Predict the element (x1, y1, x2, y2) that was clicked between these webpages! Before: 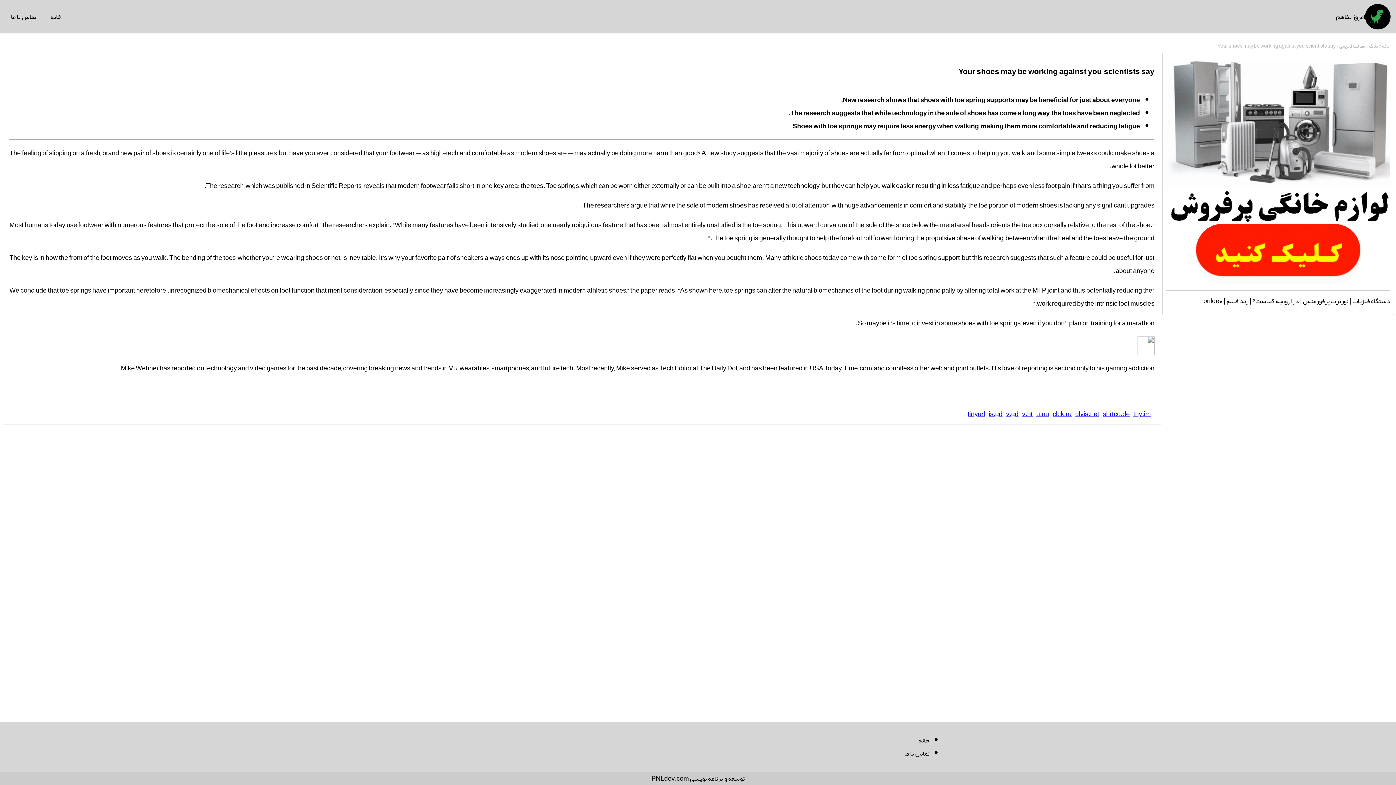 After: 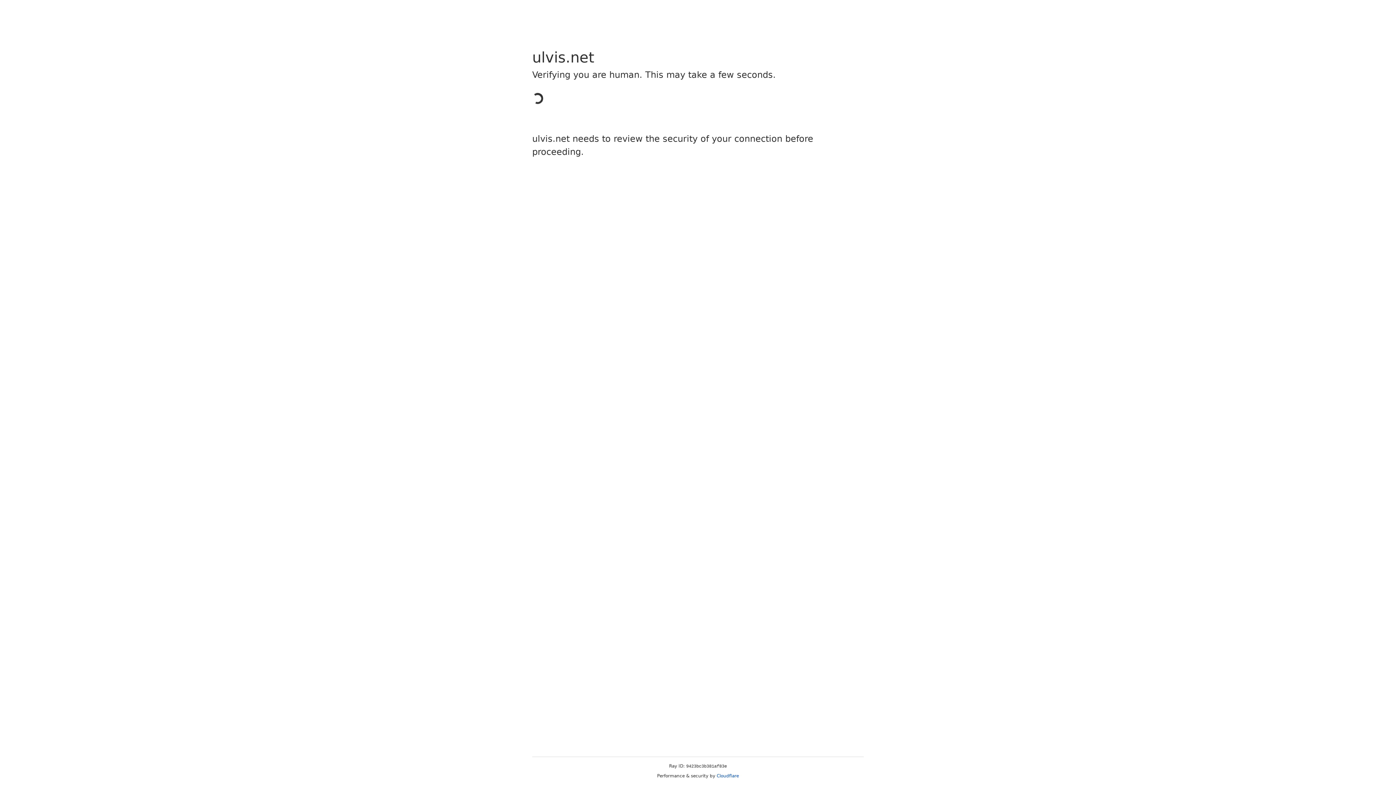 Action: label: ulvis.net bbox: (1075, 407, 1099, 420)